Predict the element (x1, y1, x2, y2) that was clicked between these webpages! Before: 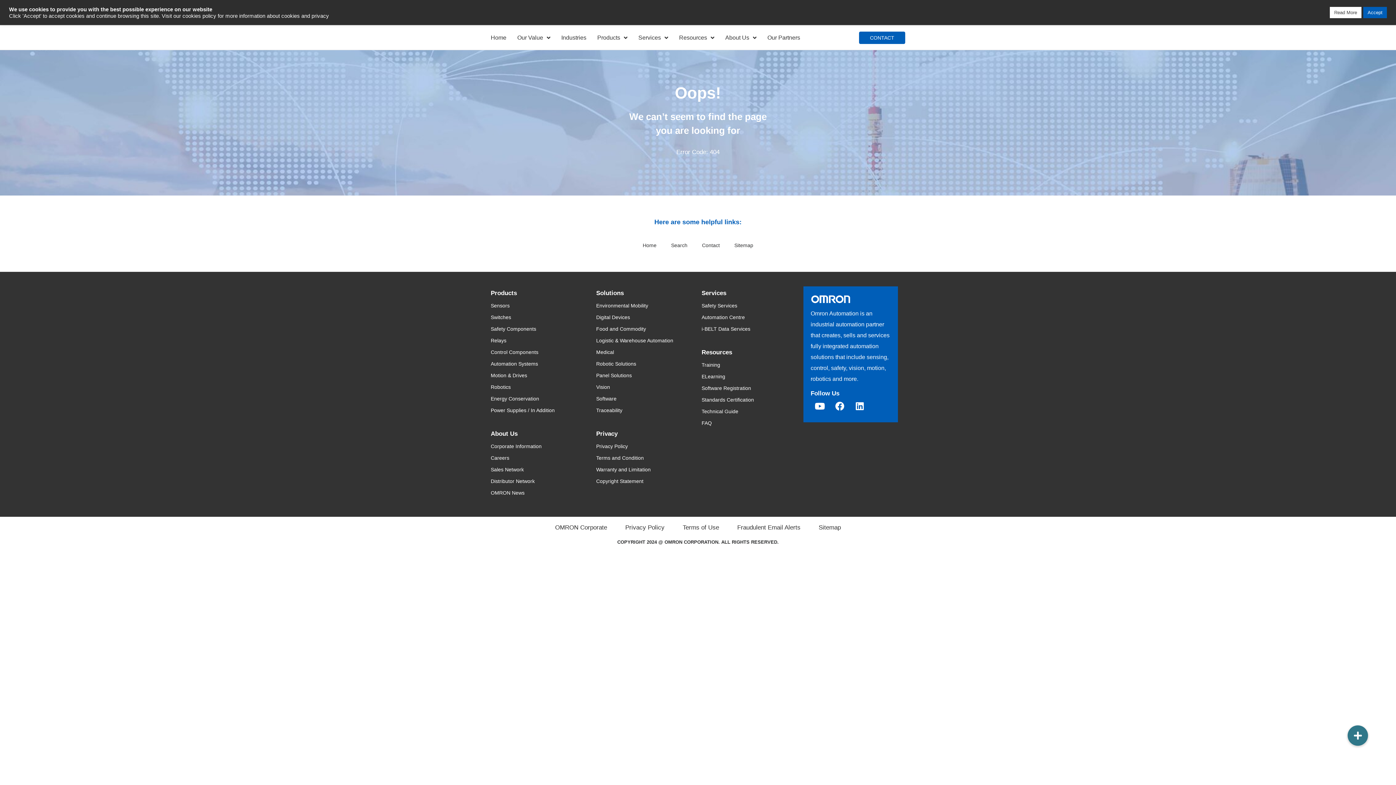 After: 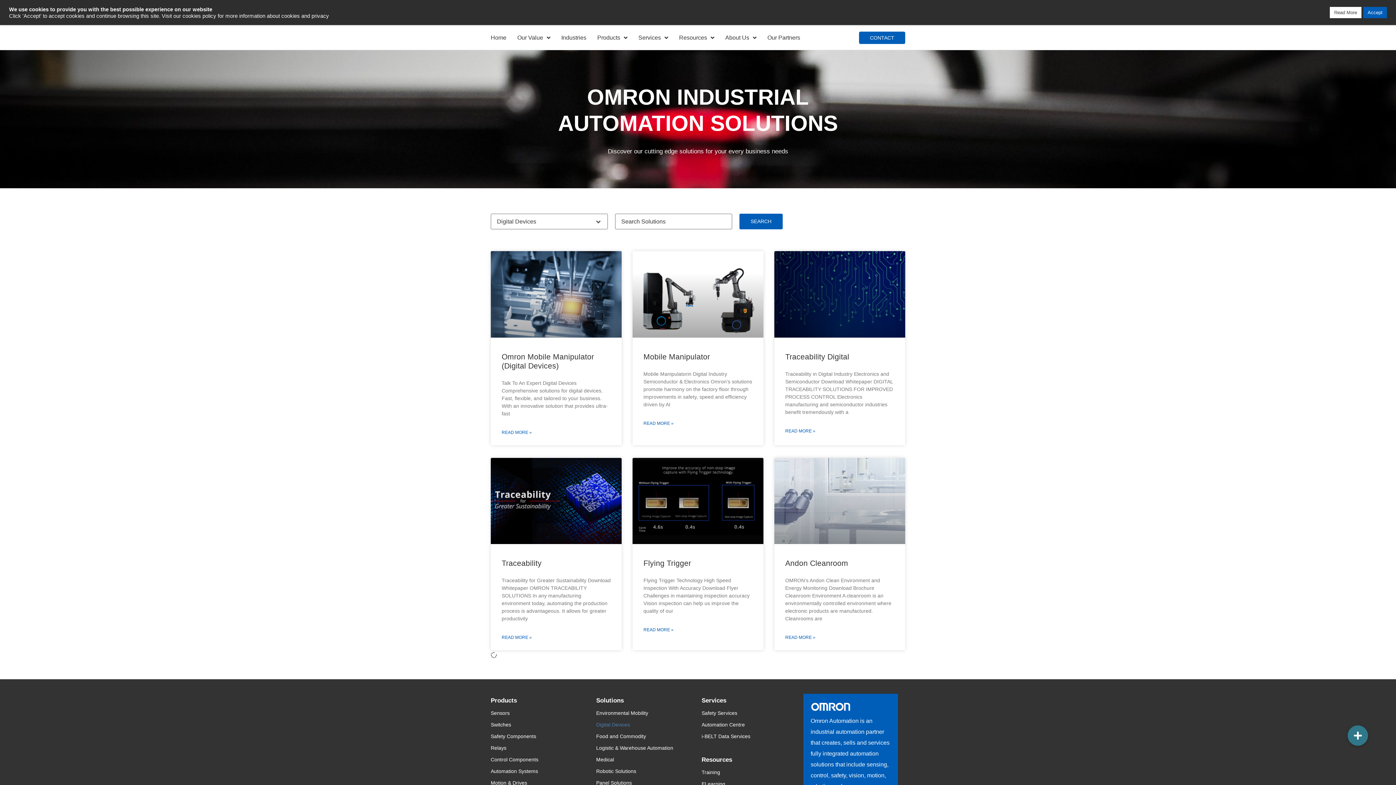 Action: label: Digital Devices bbox: (596, 311, 694, 323)